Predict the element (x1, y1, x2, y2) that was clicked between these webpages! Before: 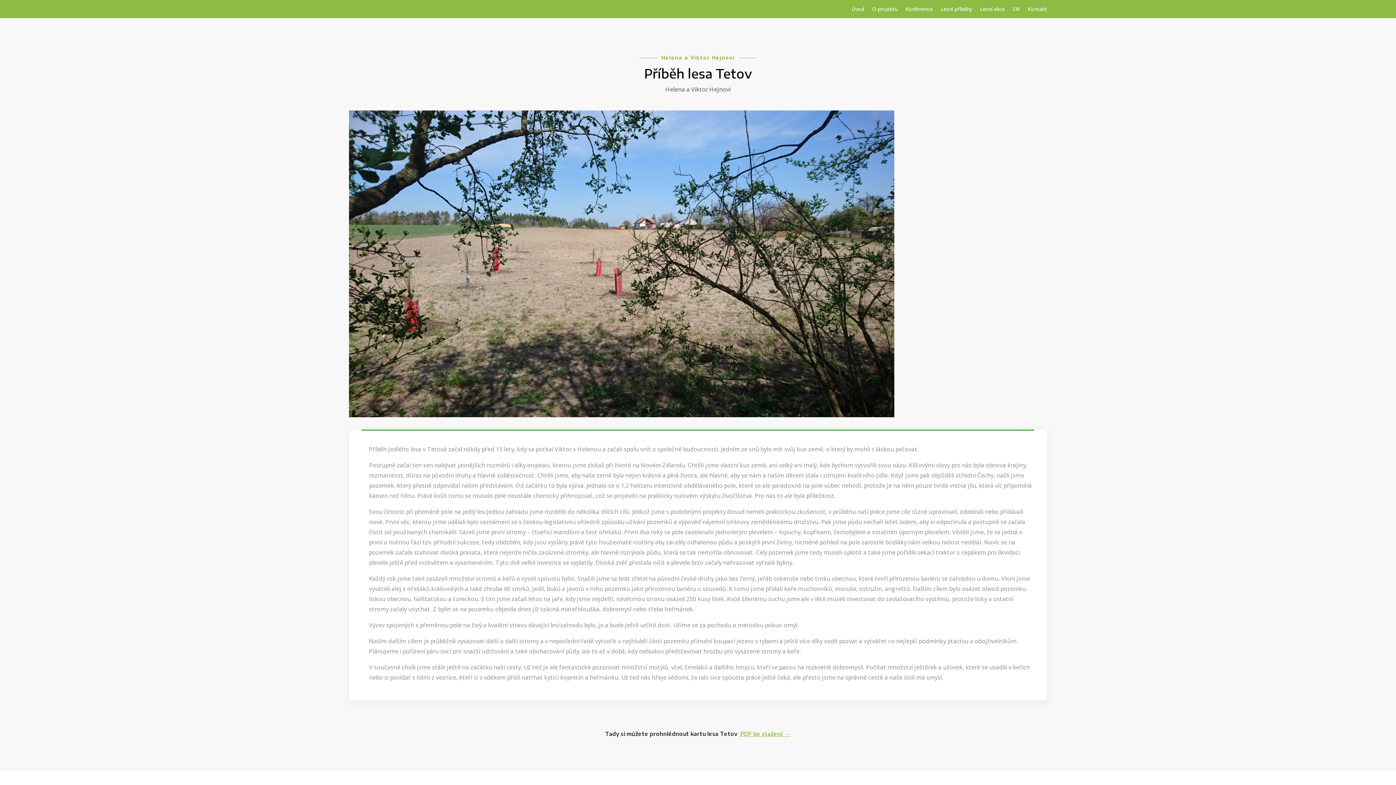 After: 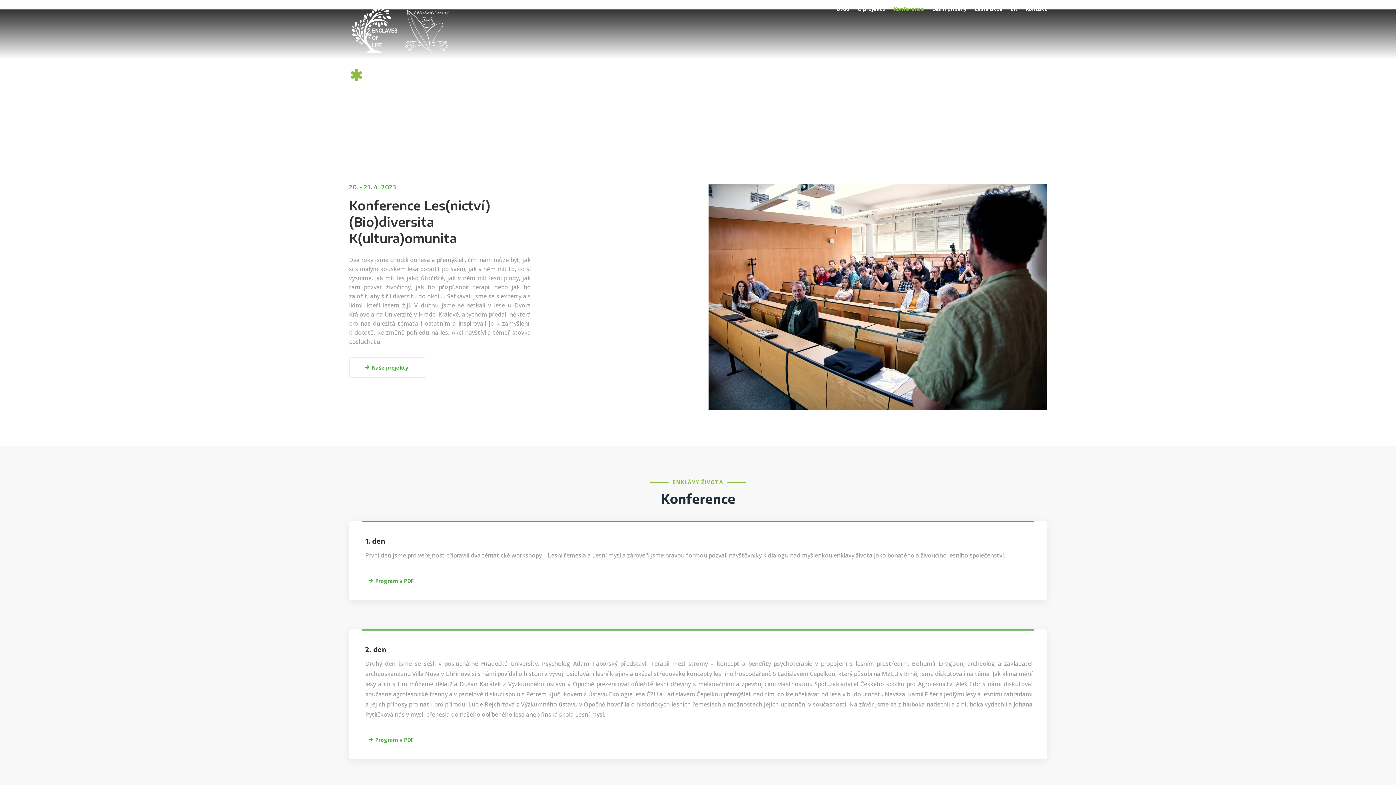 Action: bbox: (905, 6, 933, 14) label: Konference